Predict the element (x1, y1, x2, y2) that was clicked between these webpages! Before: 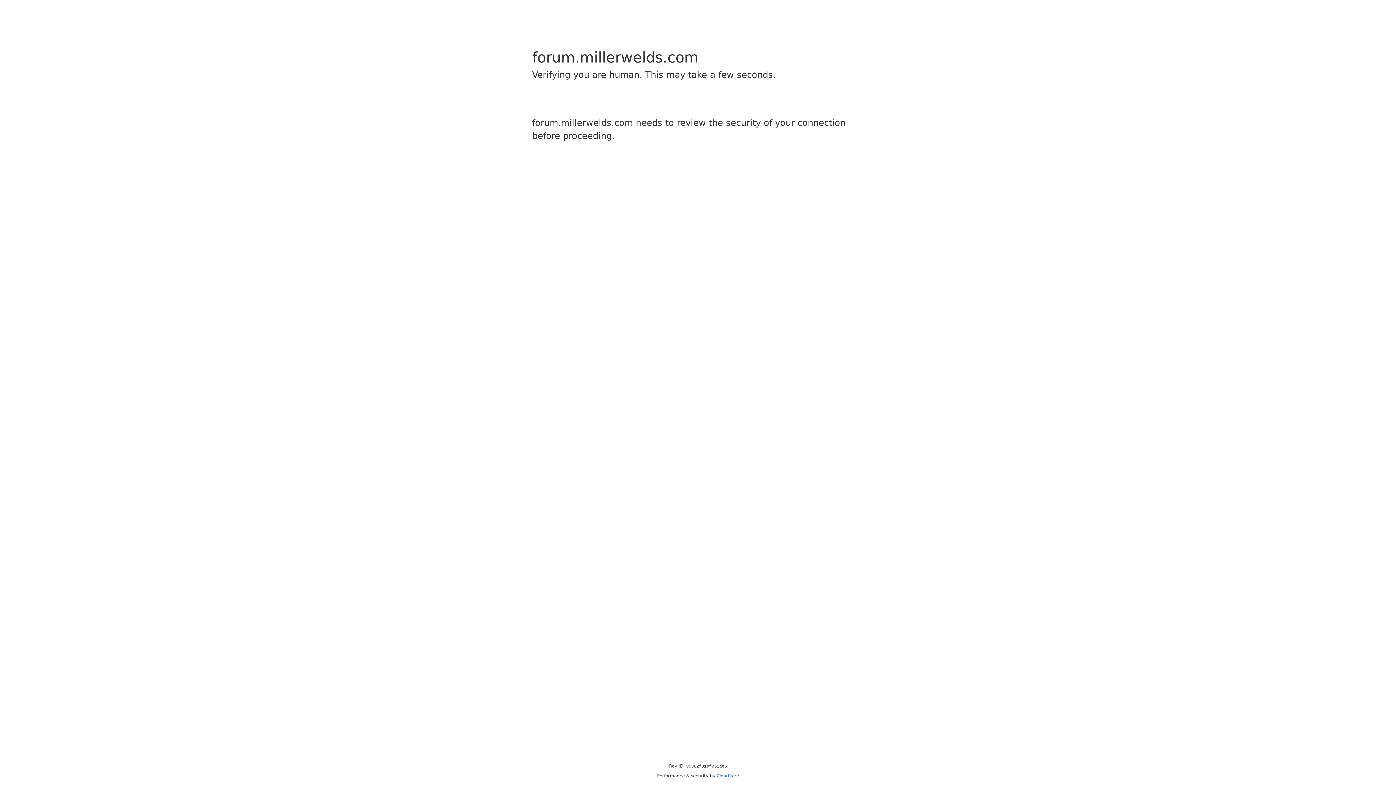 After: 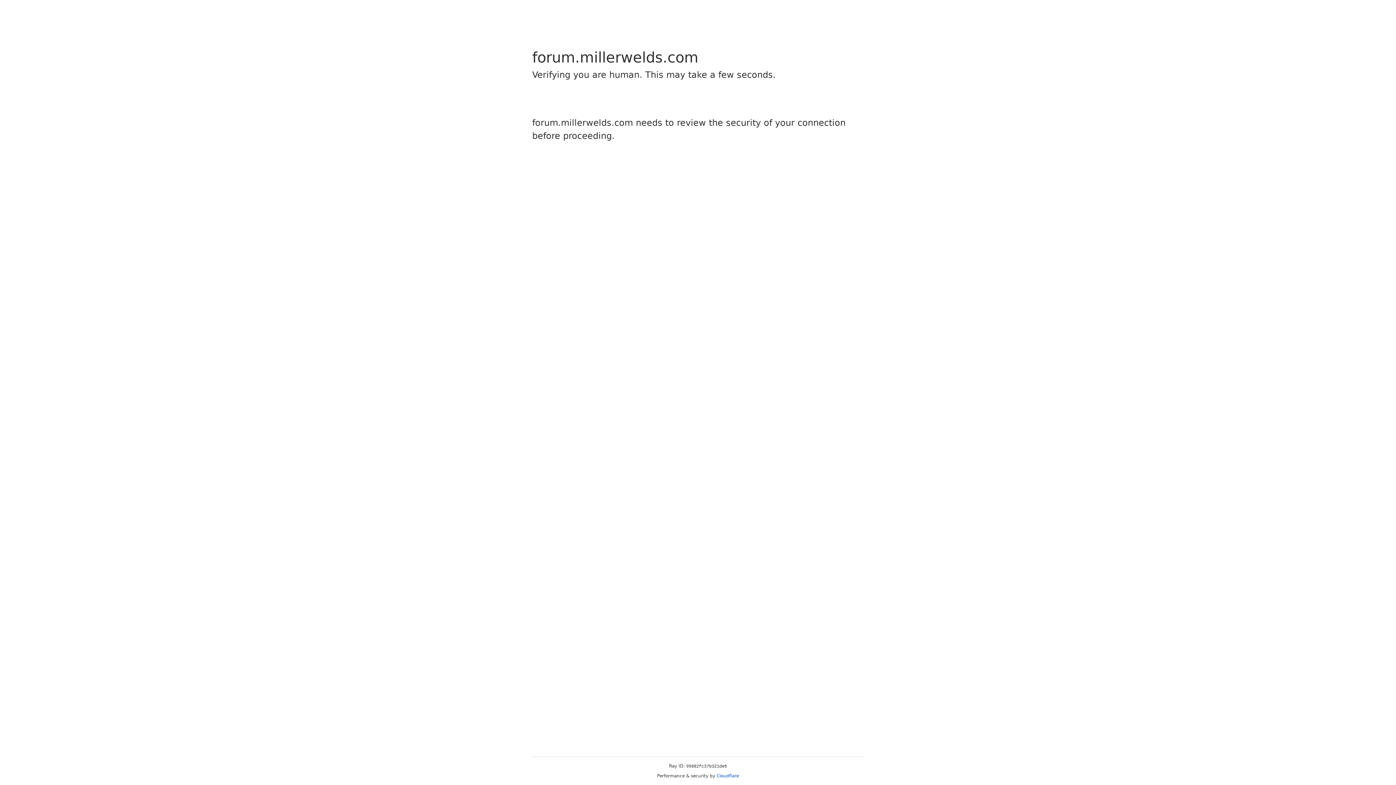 Action: bbox: (716, 773, 739, 778) label: Cloudflare